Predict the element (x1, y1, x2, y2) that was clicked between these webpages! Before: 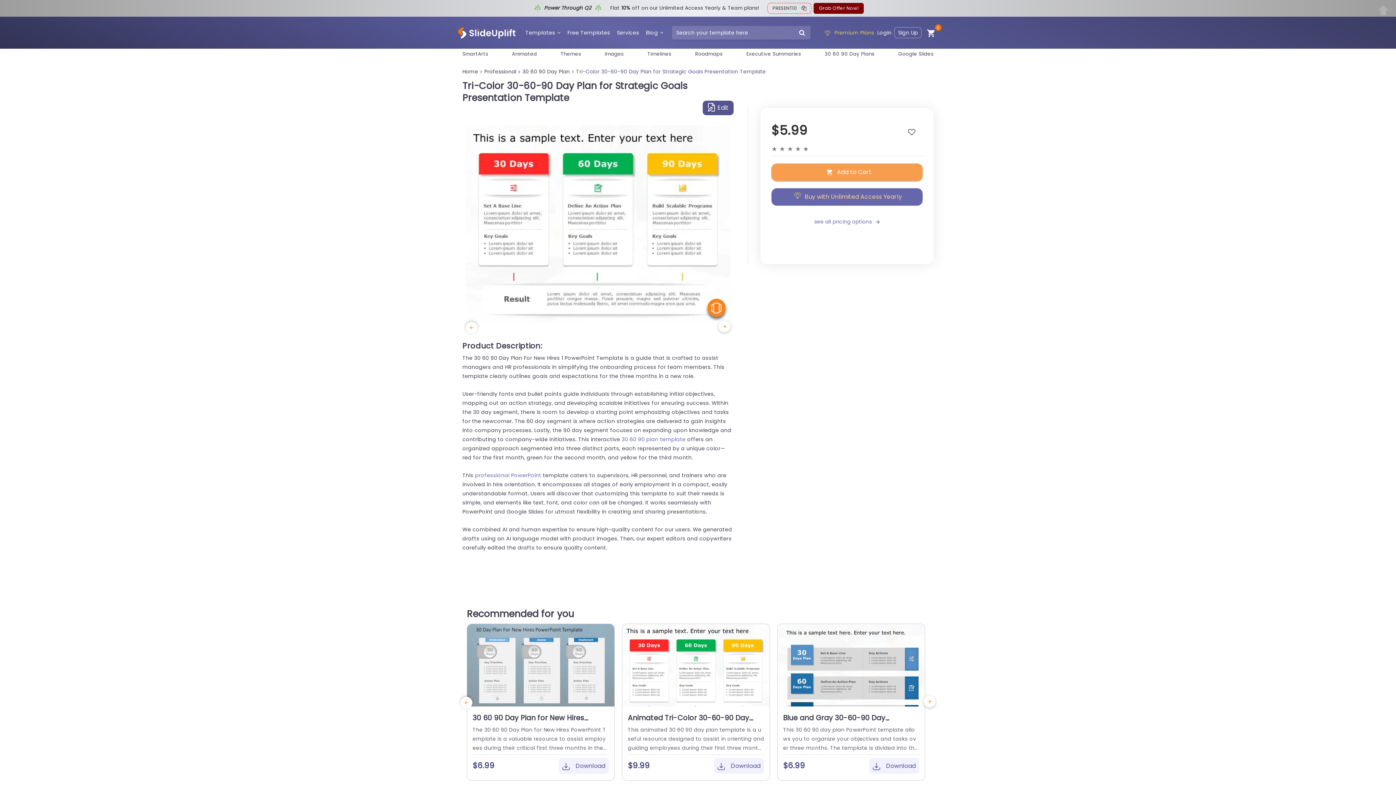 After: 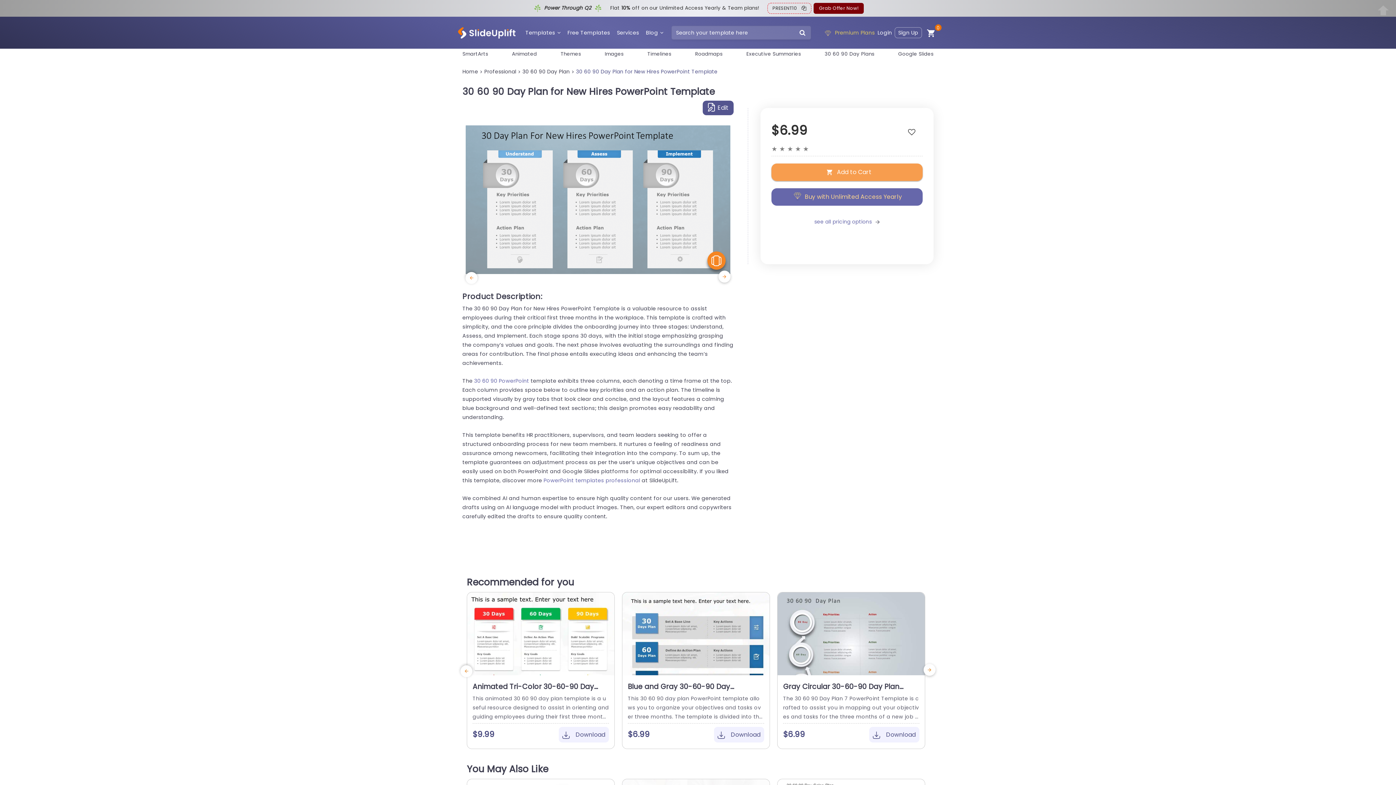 Action: bbox: (472, 713, 584, 732) label: 30 60 90 Day Plan for New Hires PowerPoint Template